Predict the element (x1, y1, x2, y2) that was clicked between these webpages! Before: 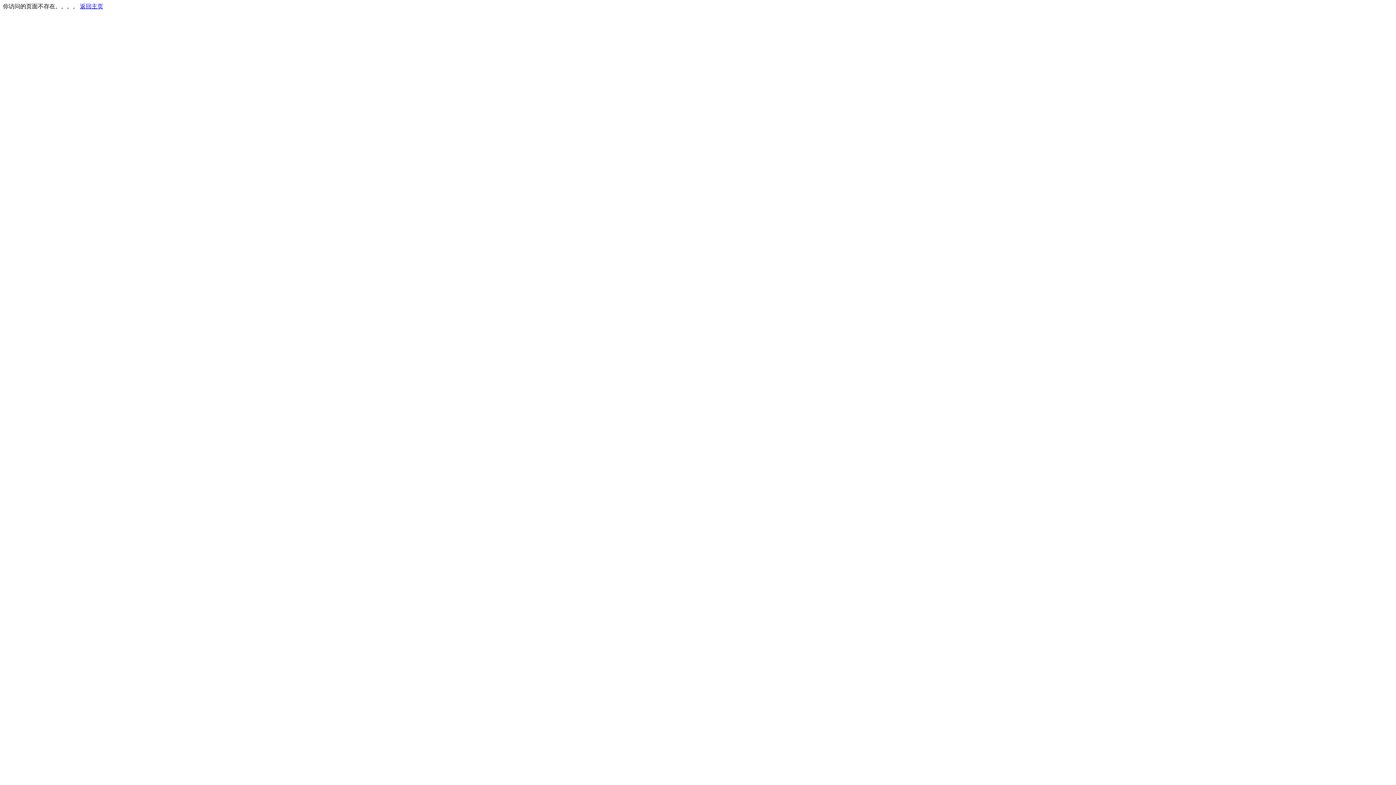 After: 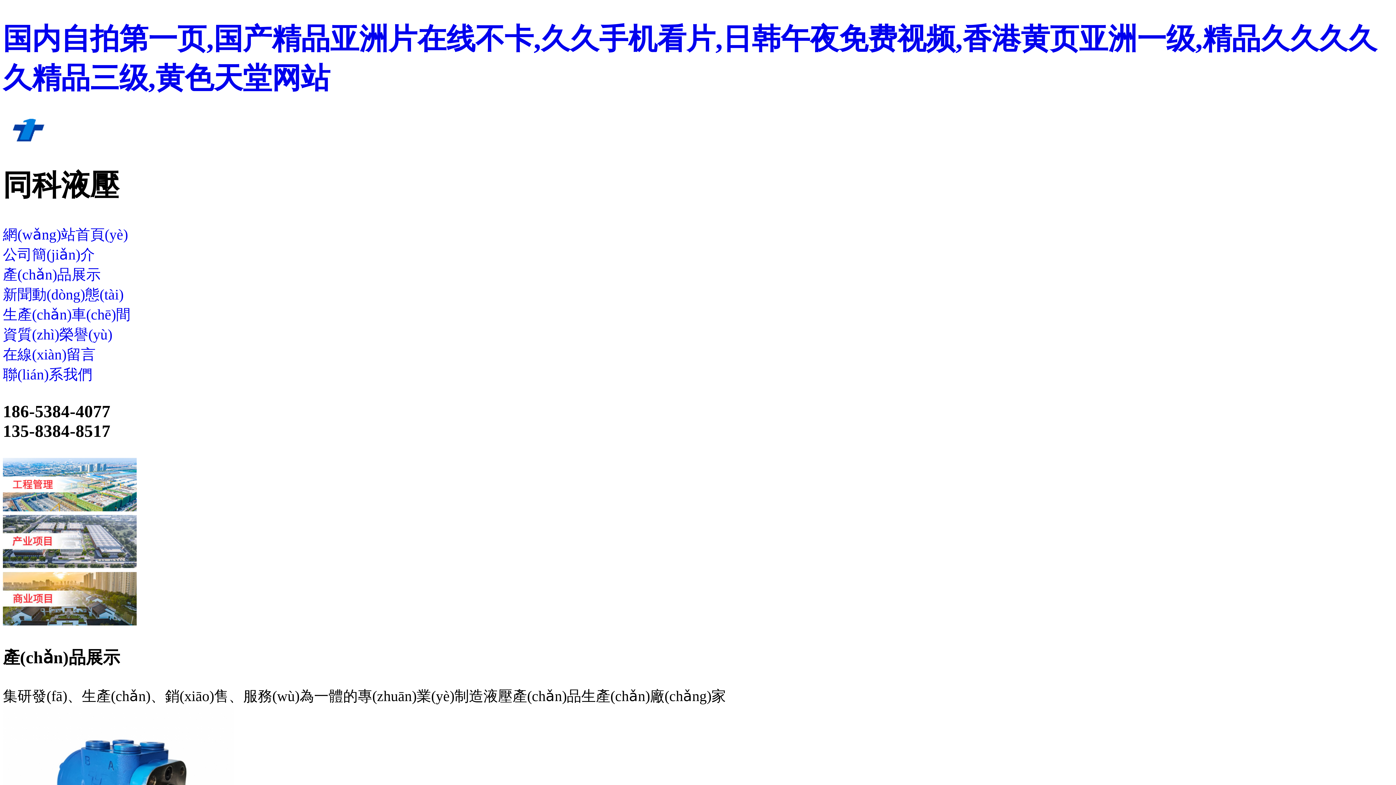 Action: label: 返回主页 bbox: (80, 3, 103, 9)